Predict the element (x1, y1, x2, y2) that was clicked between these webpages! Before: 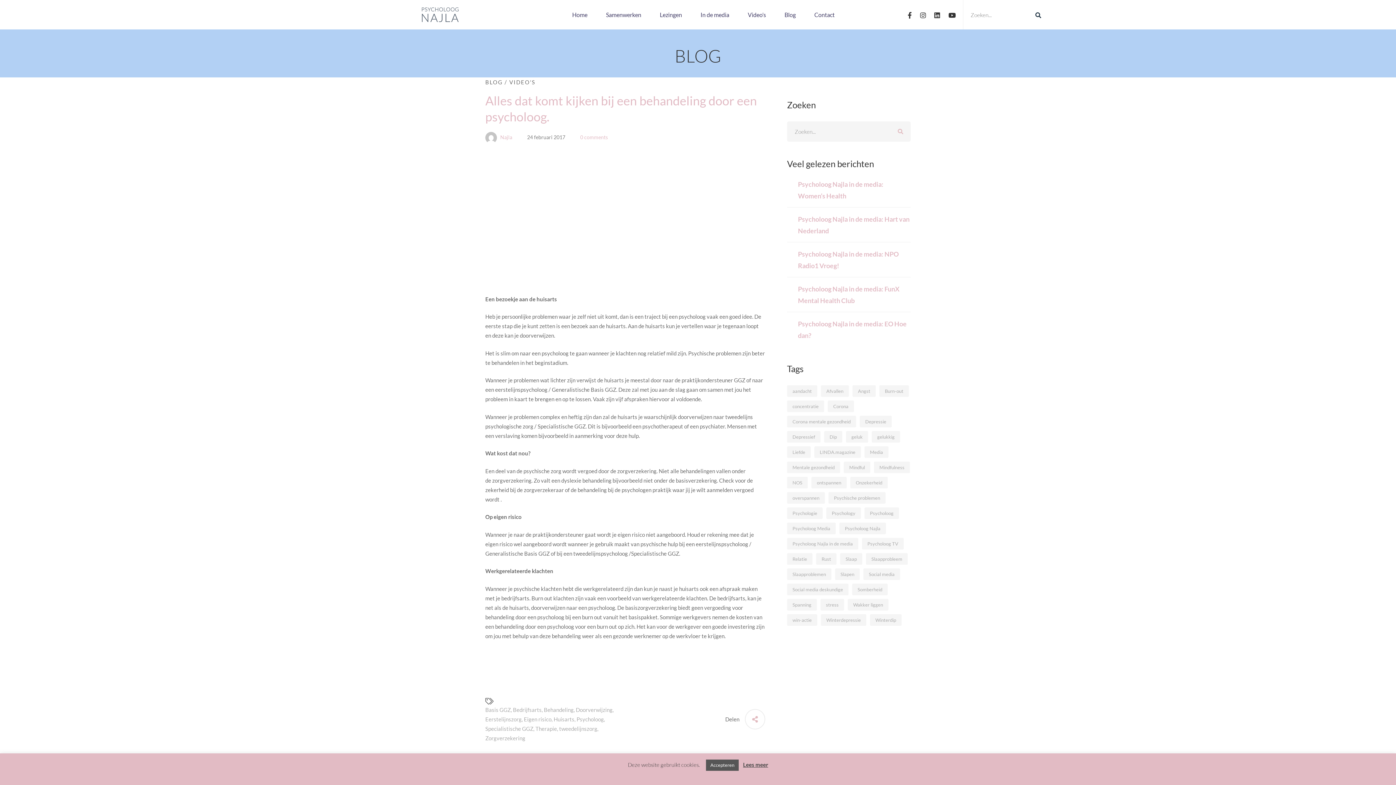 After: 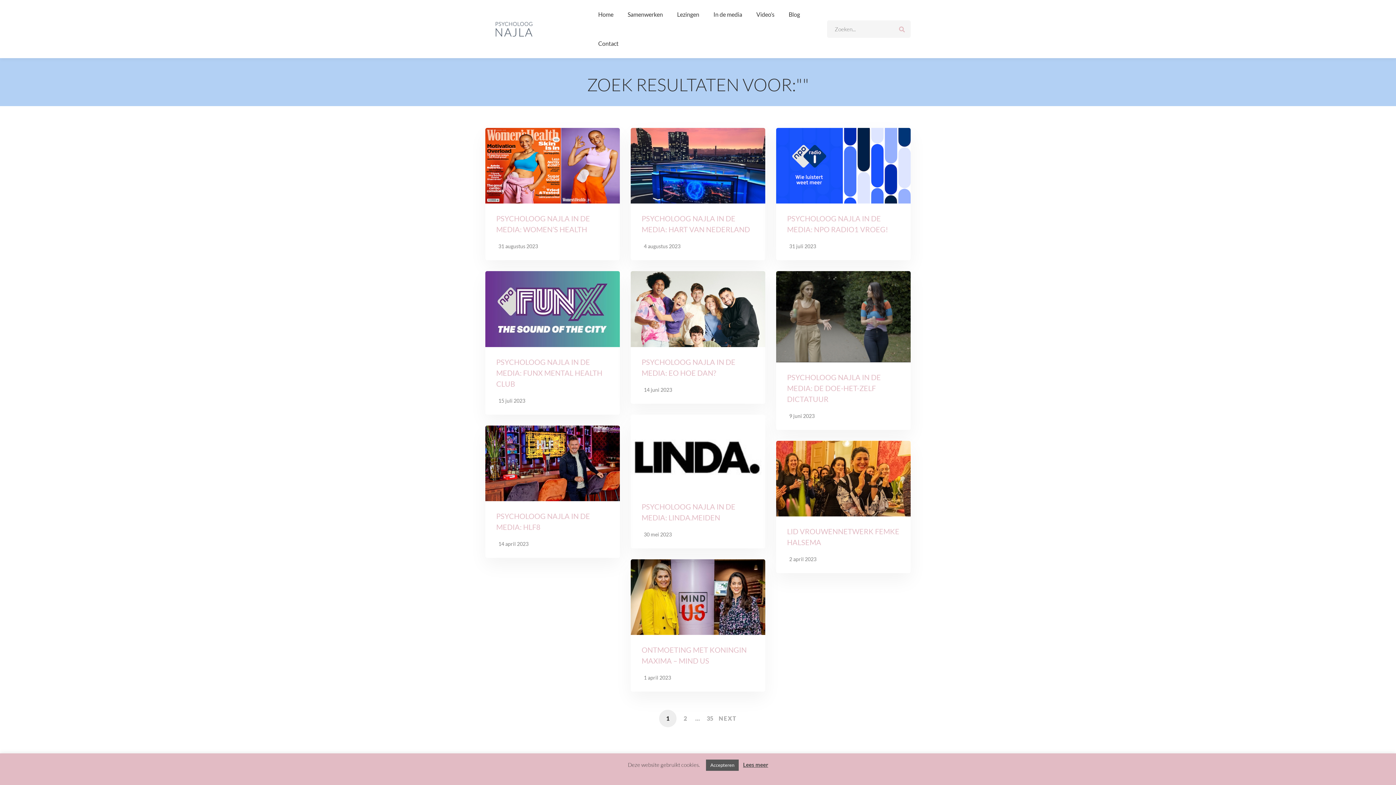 Action: bbox: (890, 121, 910, 141)